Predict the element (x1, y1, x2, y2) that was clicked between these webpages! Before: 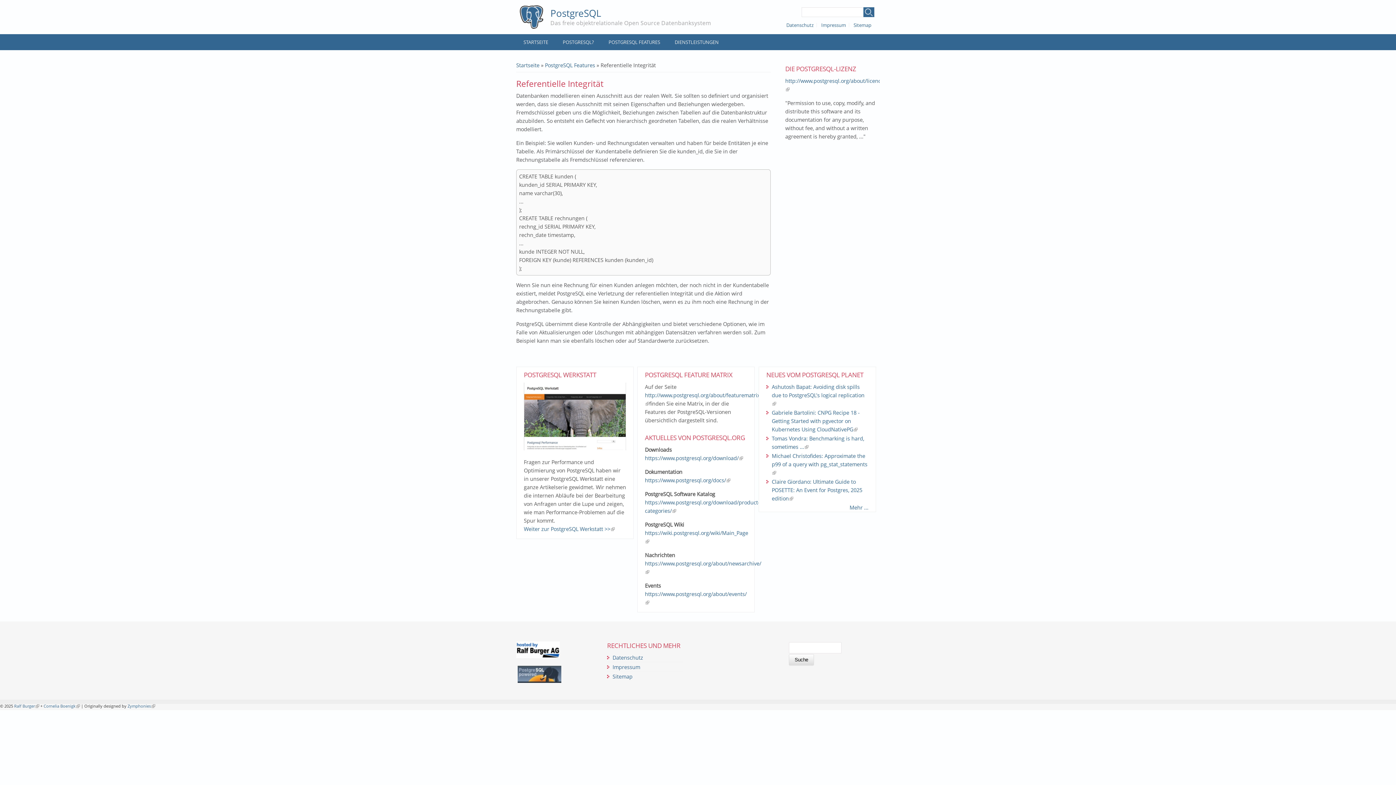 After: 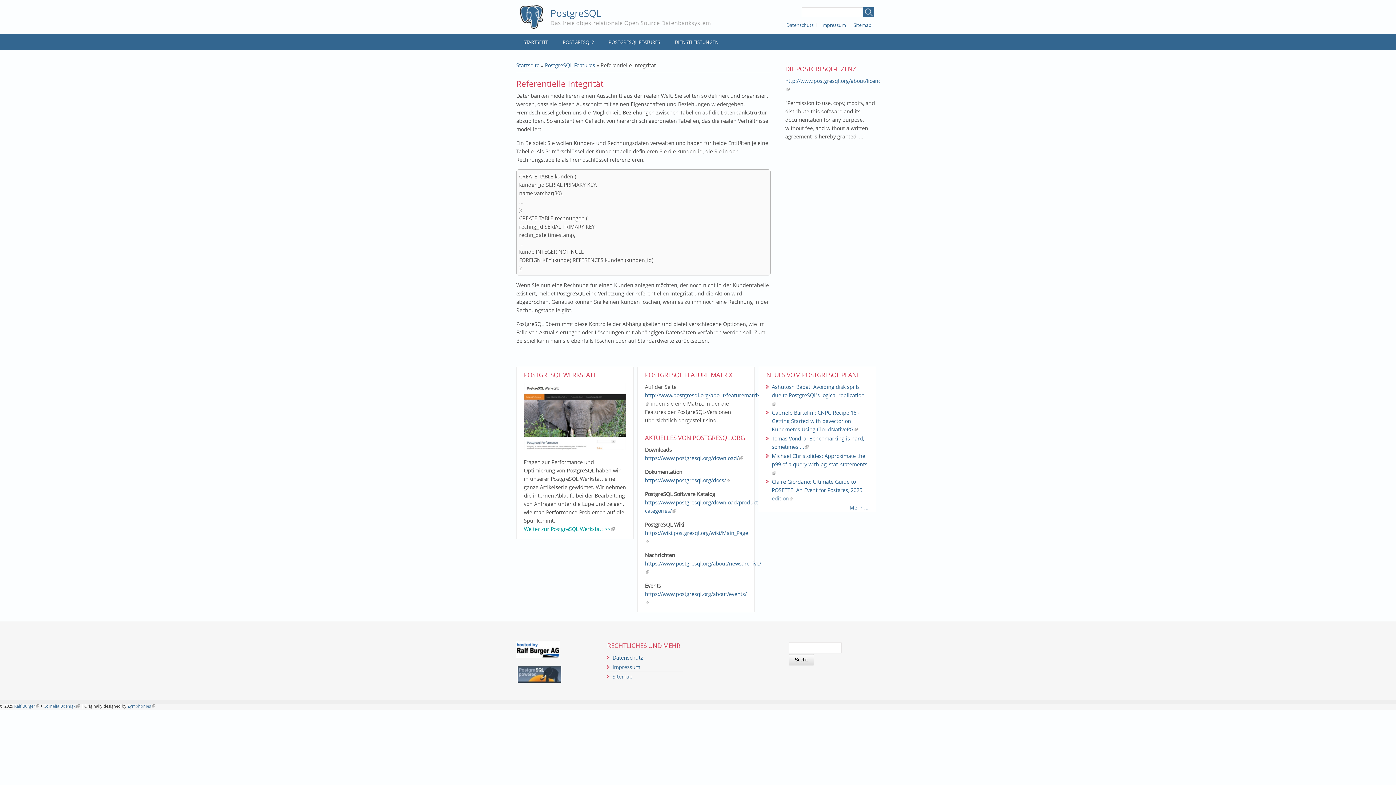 Action: label: Weiter zur PostgreSQL Werkstatt >>
(link is external) bbox: (524, 525, 614, 532)